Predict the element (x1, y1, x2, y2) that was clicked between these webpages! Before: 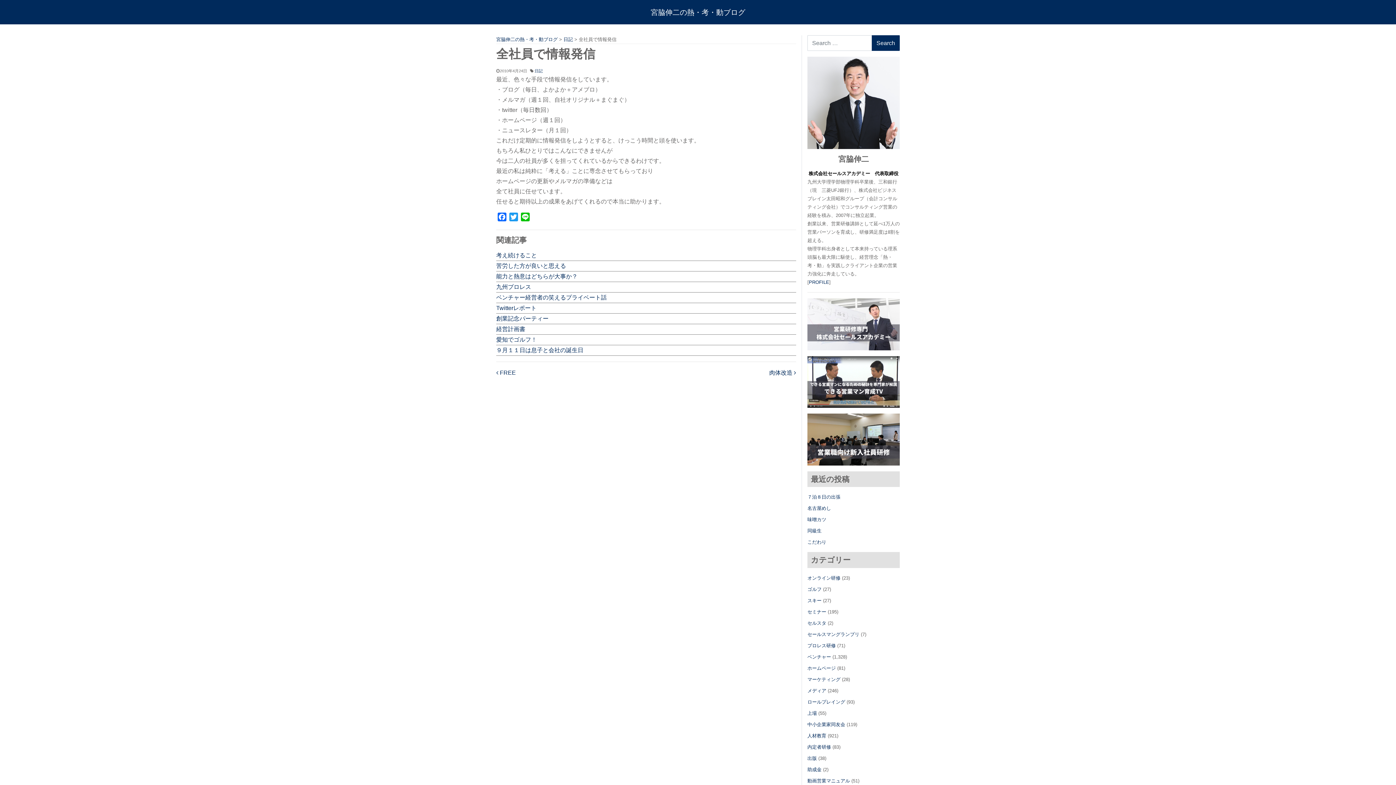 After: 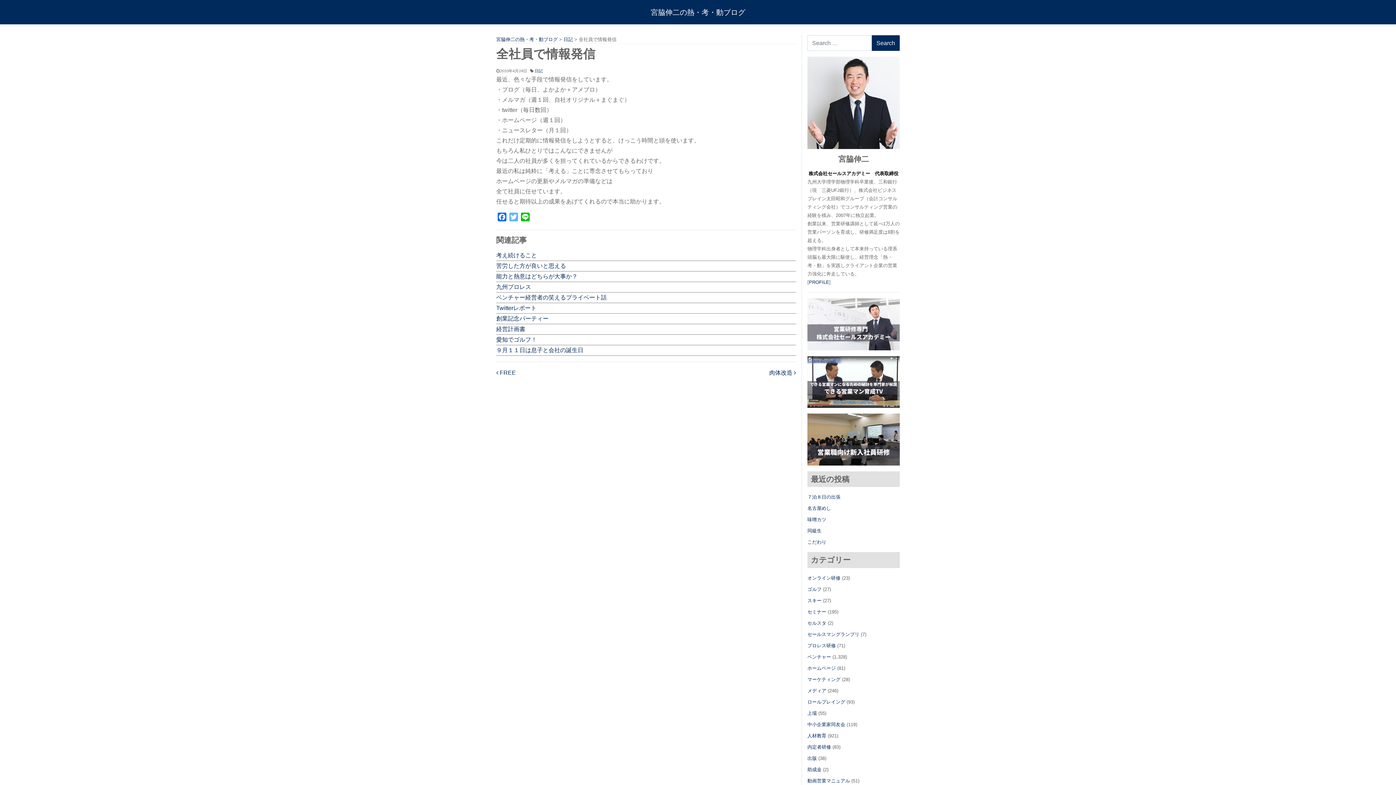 Action: bbox: (508, 212, 519, 224) label: Twitter